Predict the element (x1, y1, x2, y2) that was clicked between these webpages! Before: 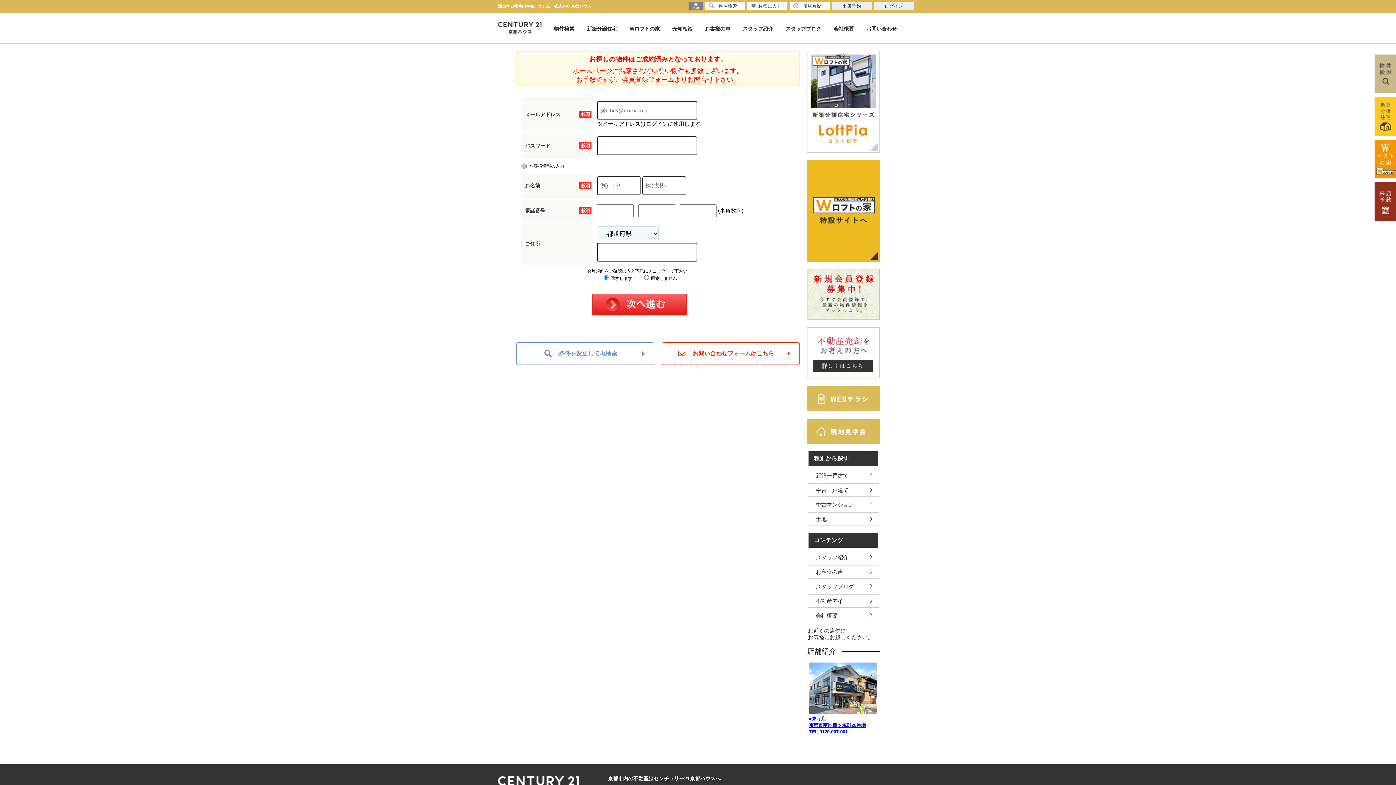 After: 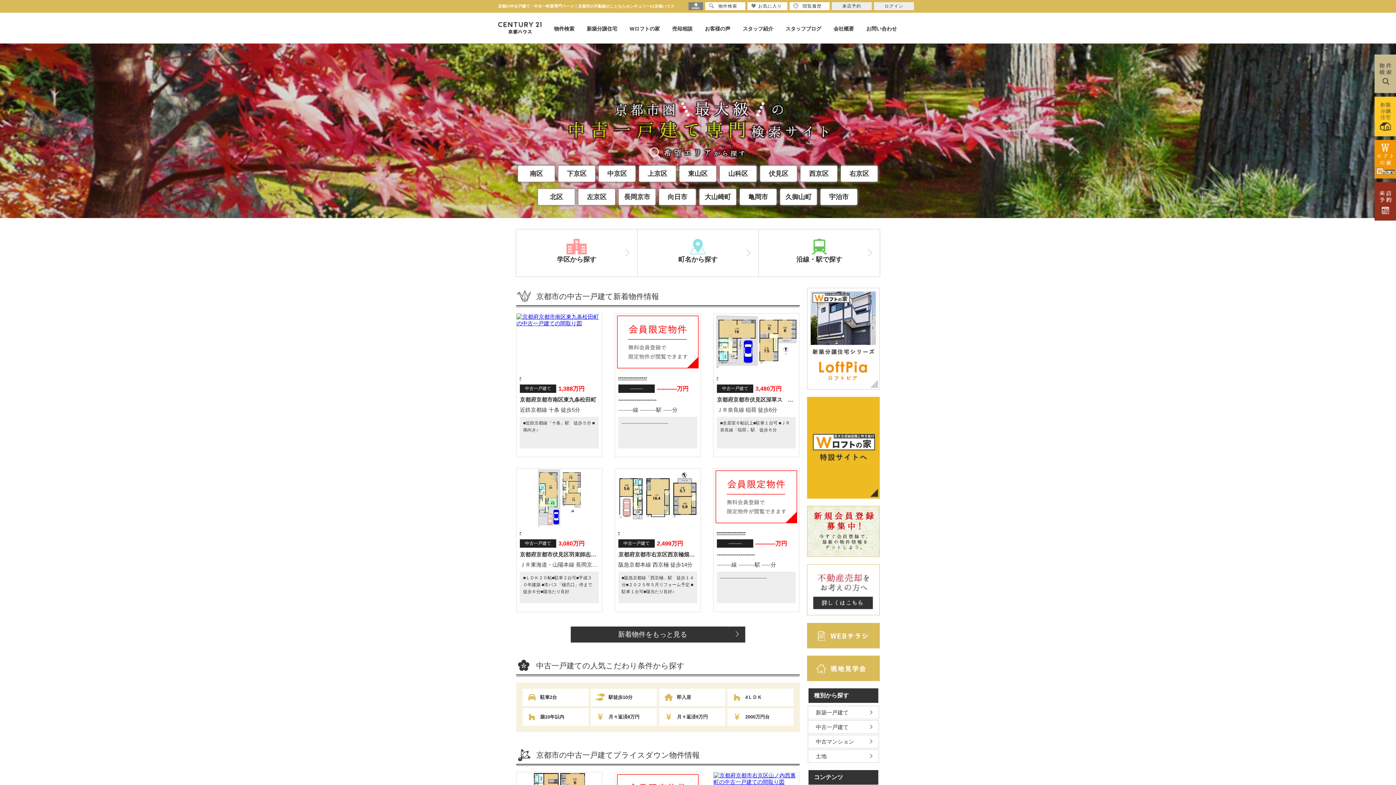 Action: bbox: (808, 484, 878, 496) label: 中古一戸建て